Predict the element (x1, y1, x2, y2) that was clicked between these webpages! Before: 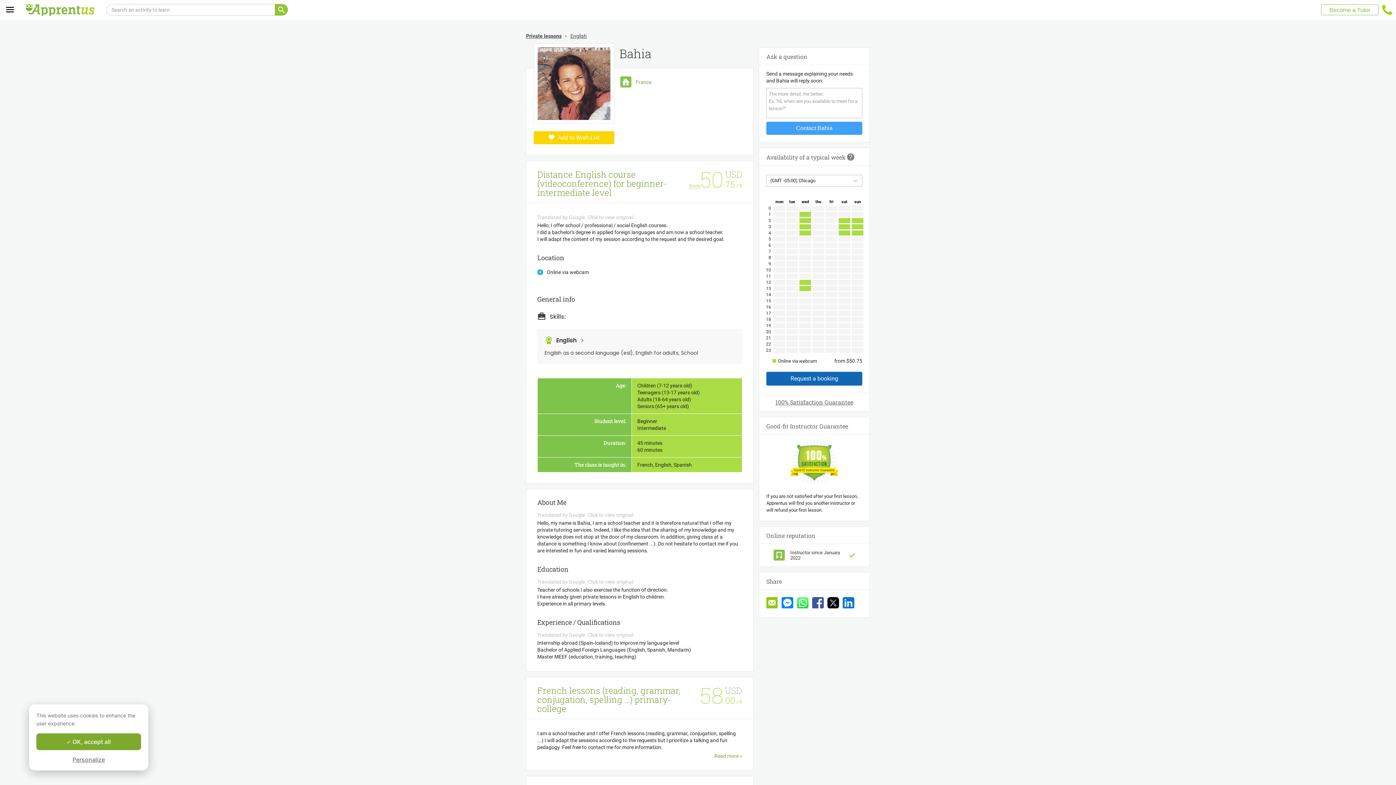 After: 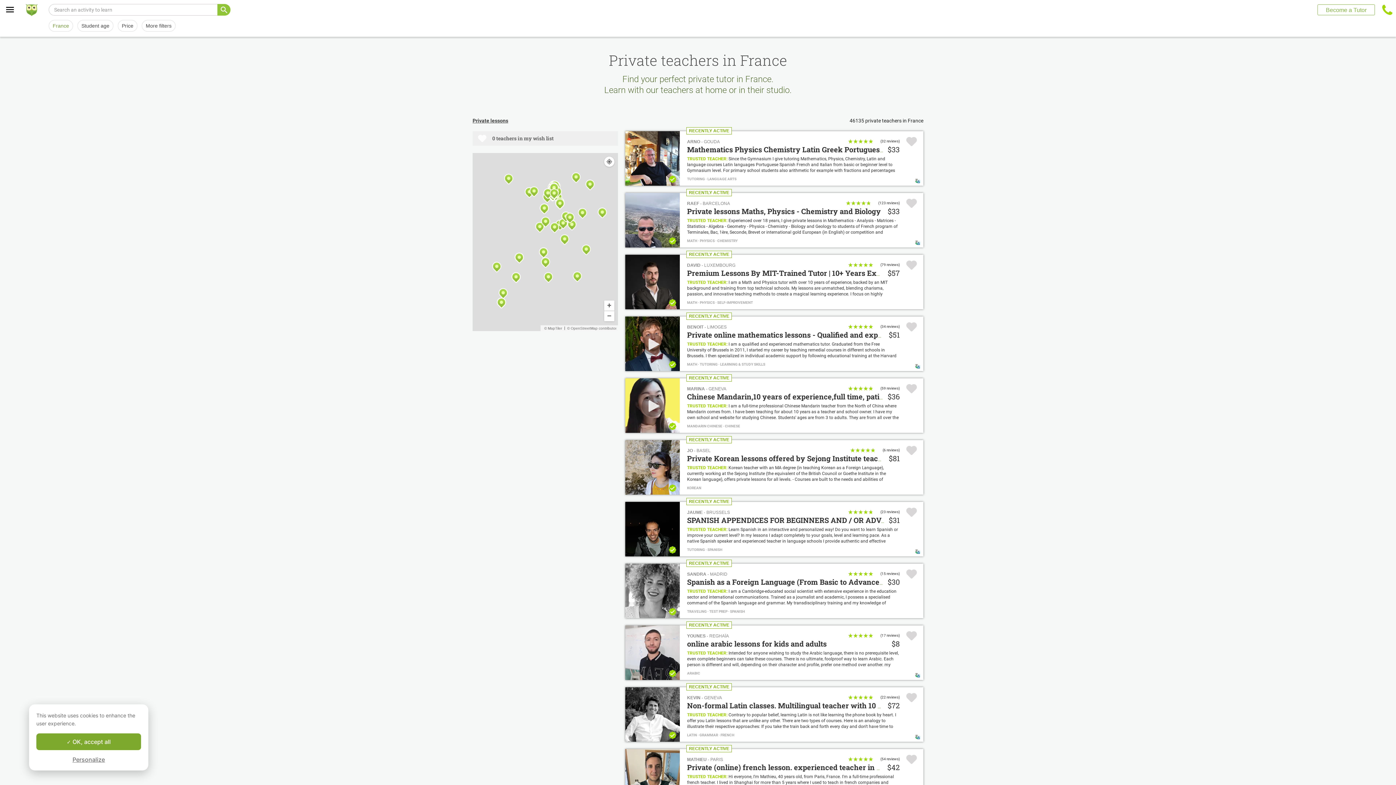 Action: bbox: (636, 79, 651, 85) label: France